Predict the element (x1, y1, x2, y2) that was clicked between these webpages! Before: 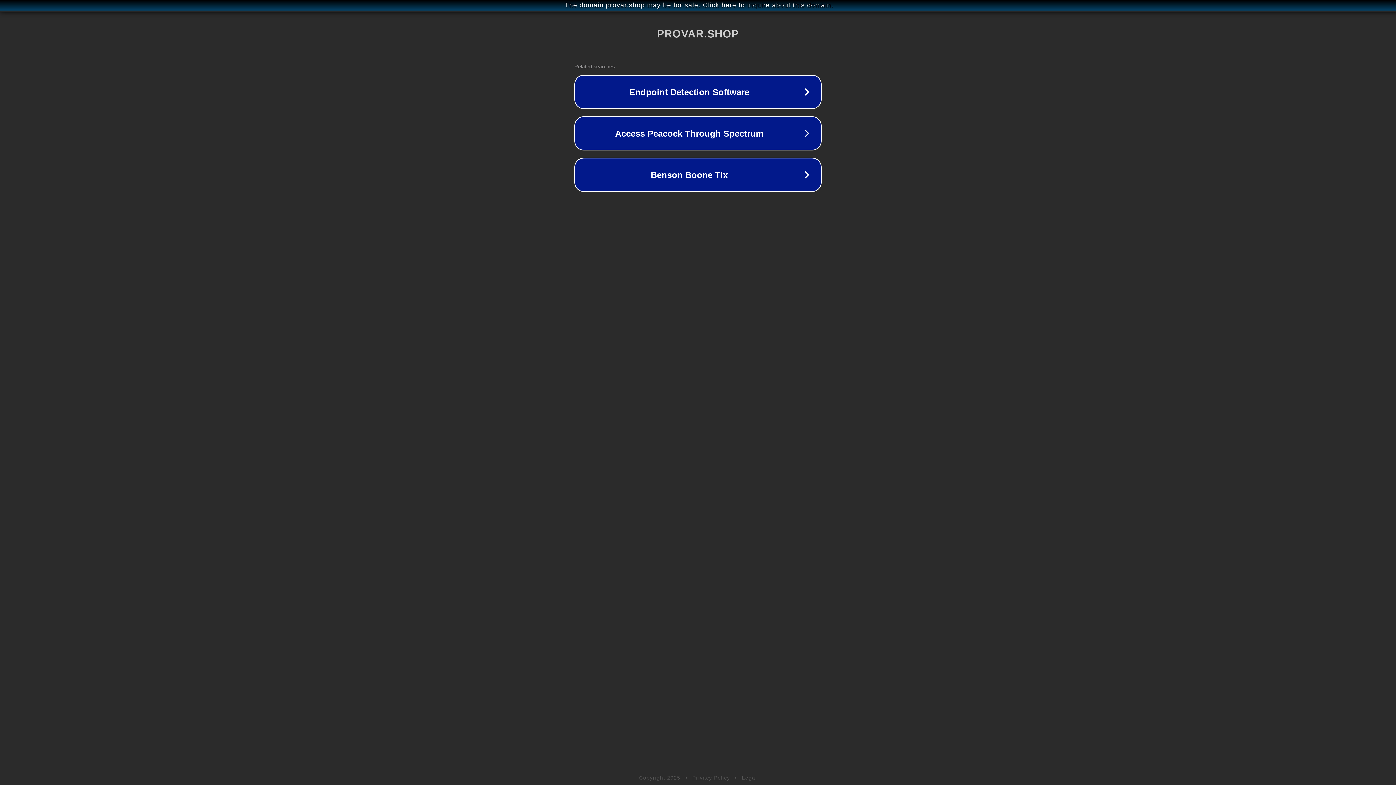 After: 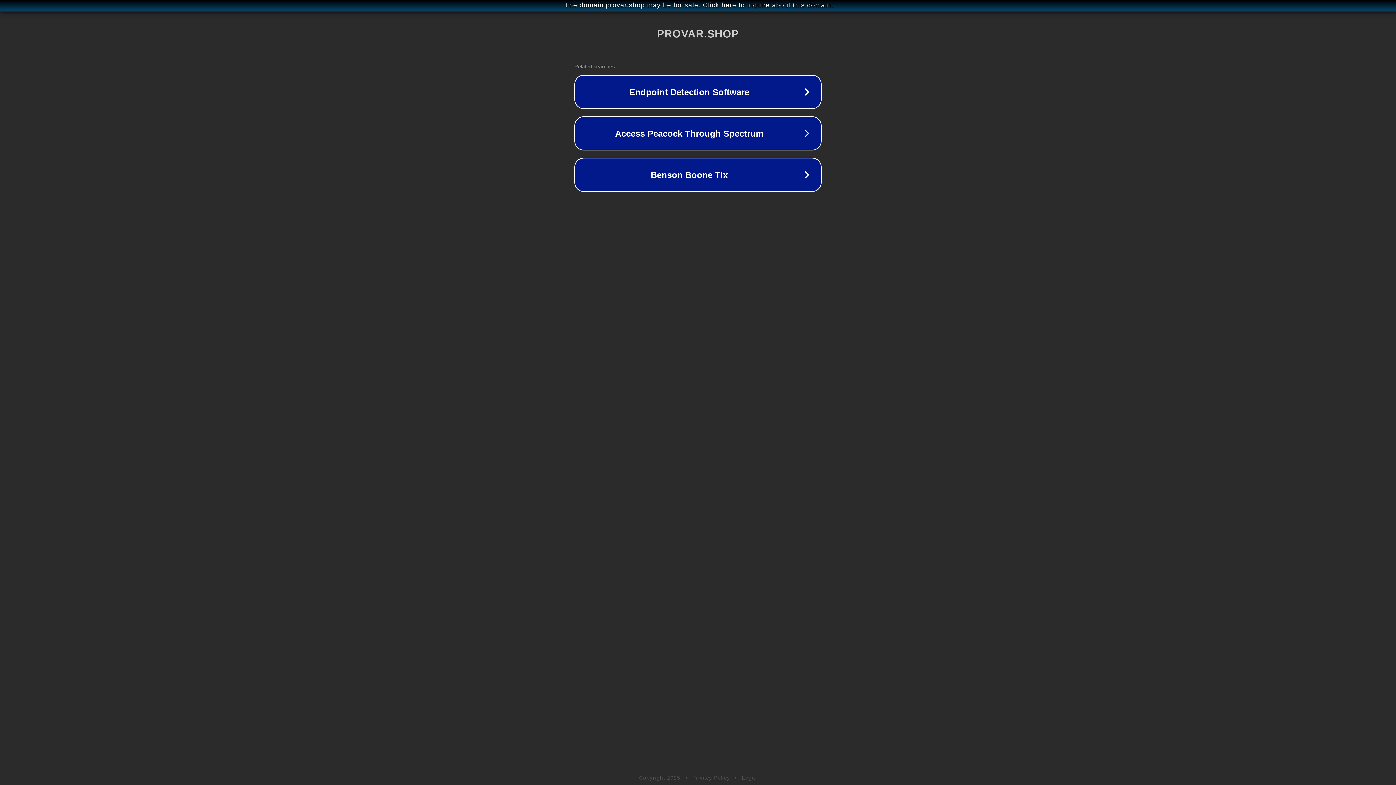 Action: bbox: (742, 775, 757, 781) label: Legal